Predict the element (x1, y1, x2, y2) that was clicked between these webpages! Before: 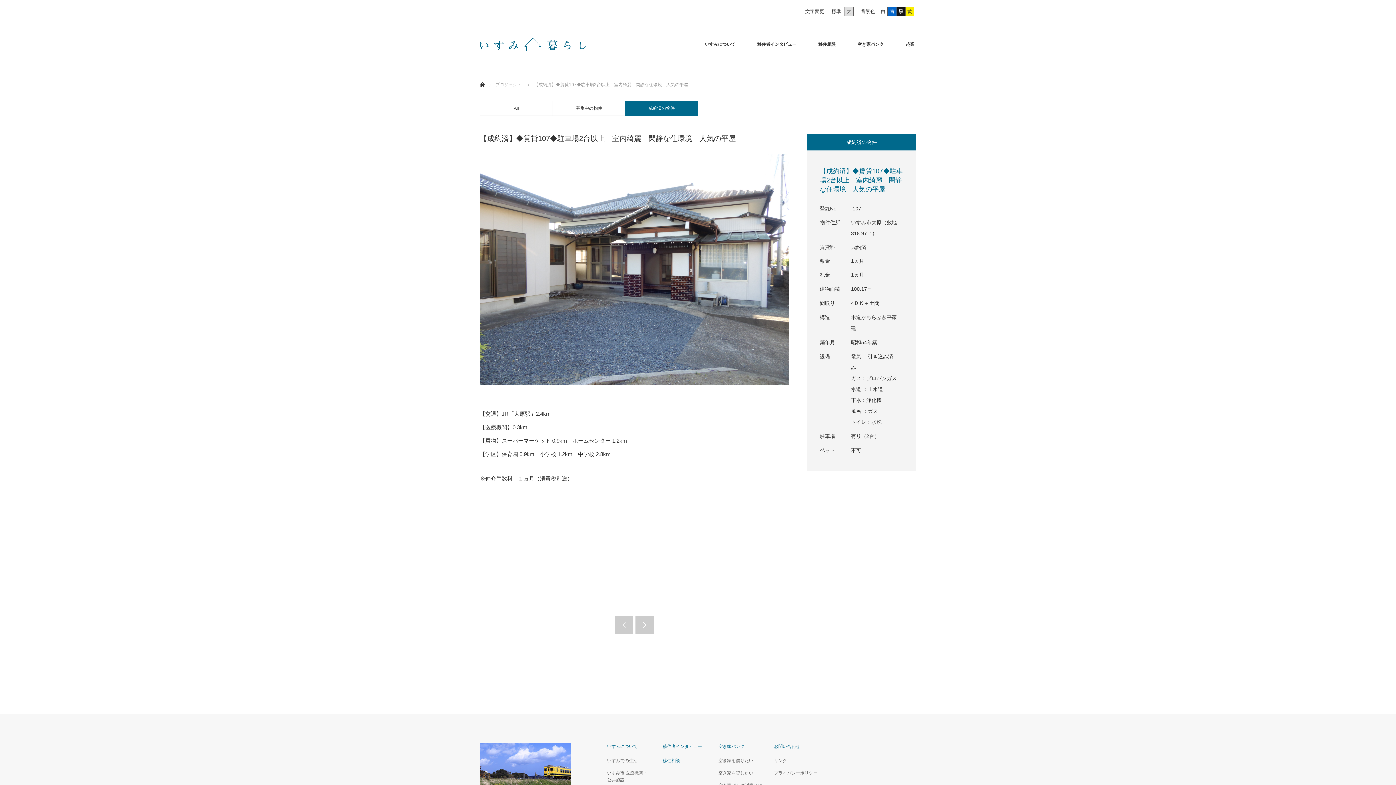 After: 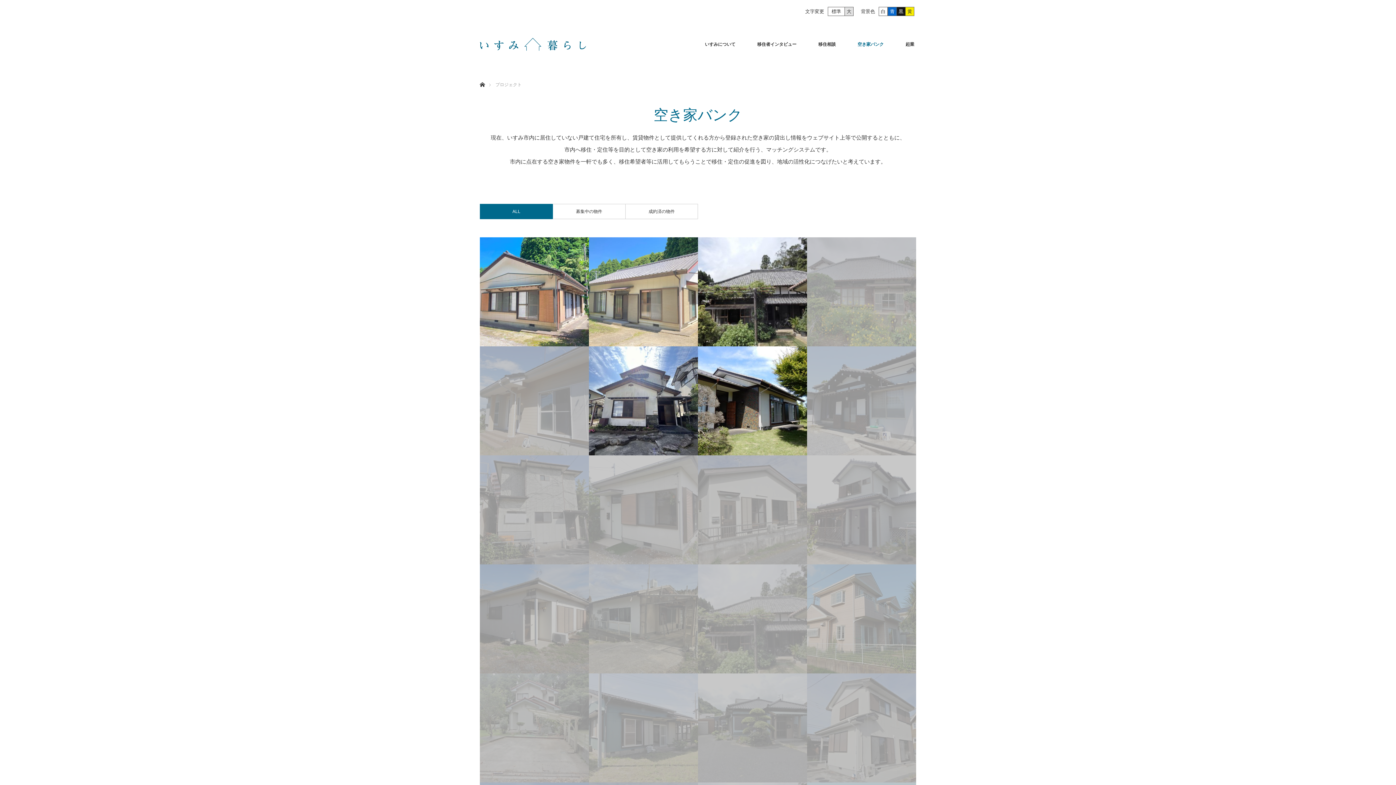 Action: label: 空き家バンク bbox: (846, 20, 894, 67)